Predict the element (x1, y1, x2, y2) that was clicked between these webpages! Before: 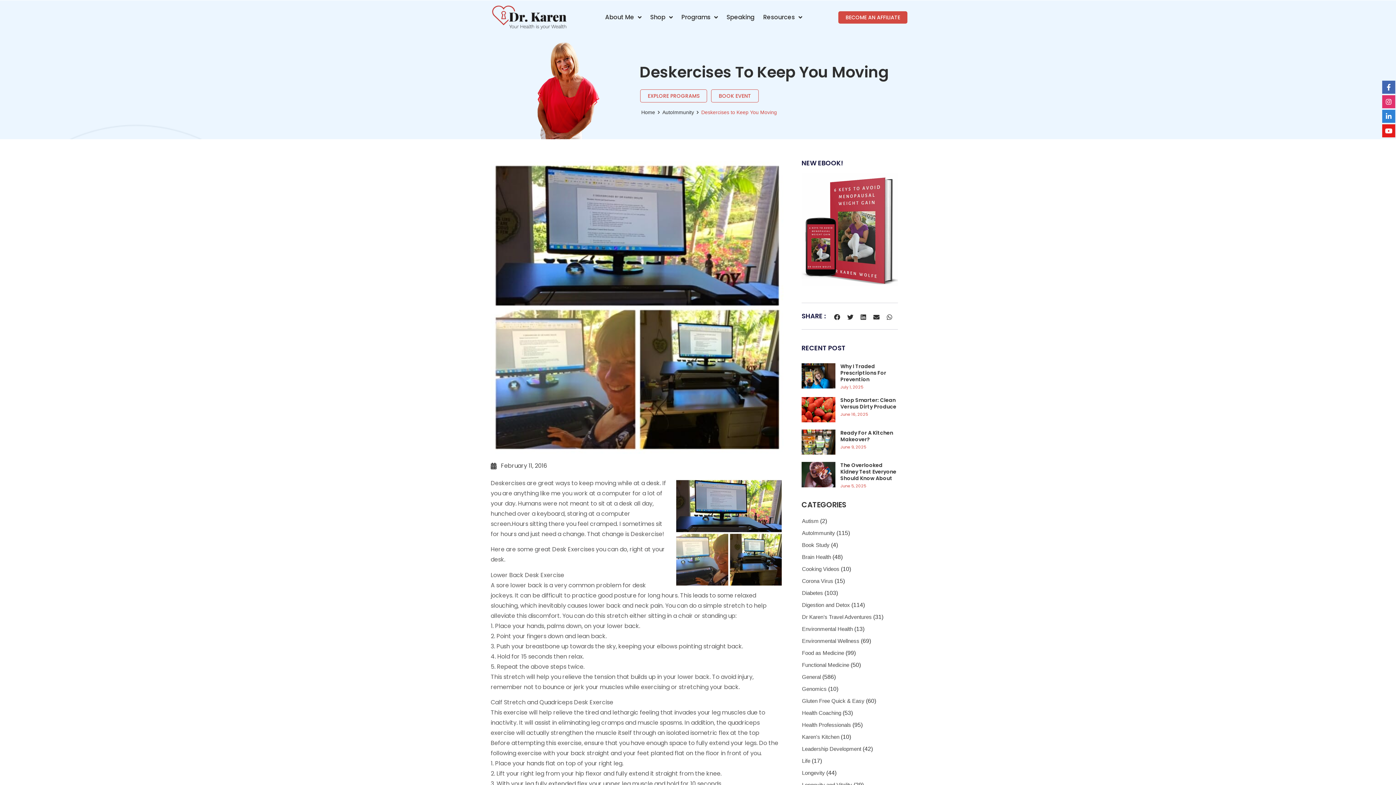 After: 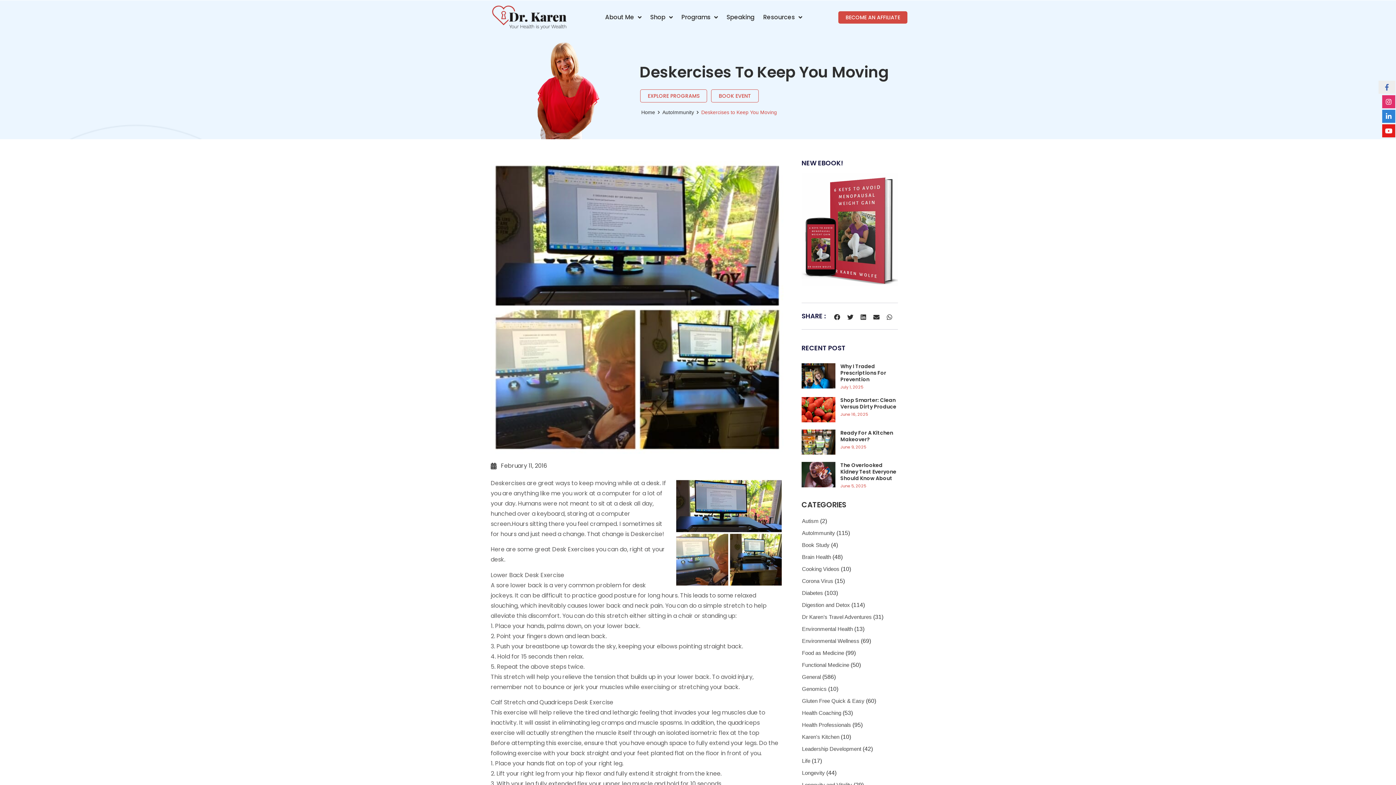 Action: bbox: (1382, 80, 1395, 93)